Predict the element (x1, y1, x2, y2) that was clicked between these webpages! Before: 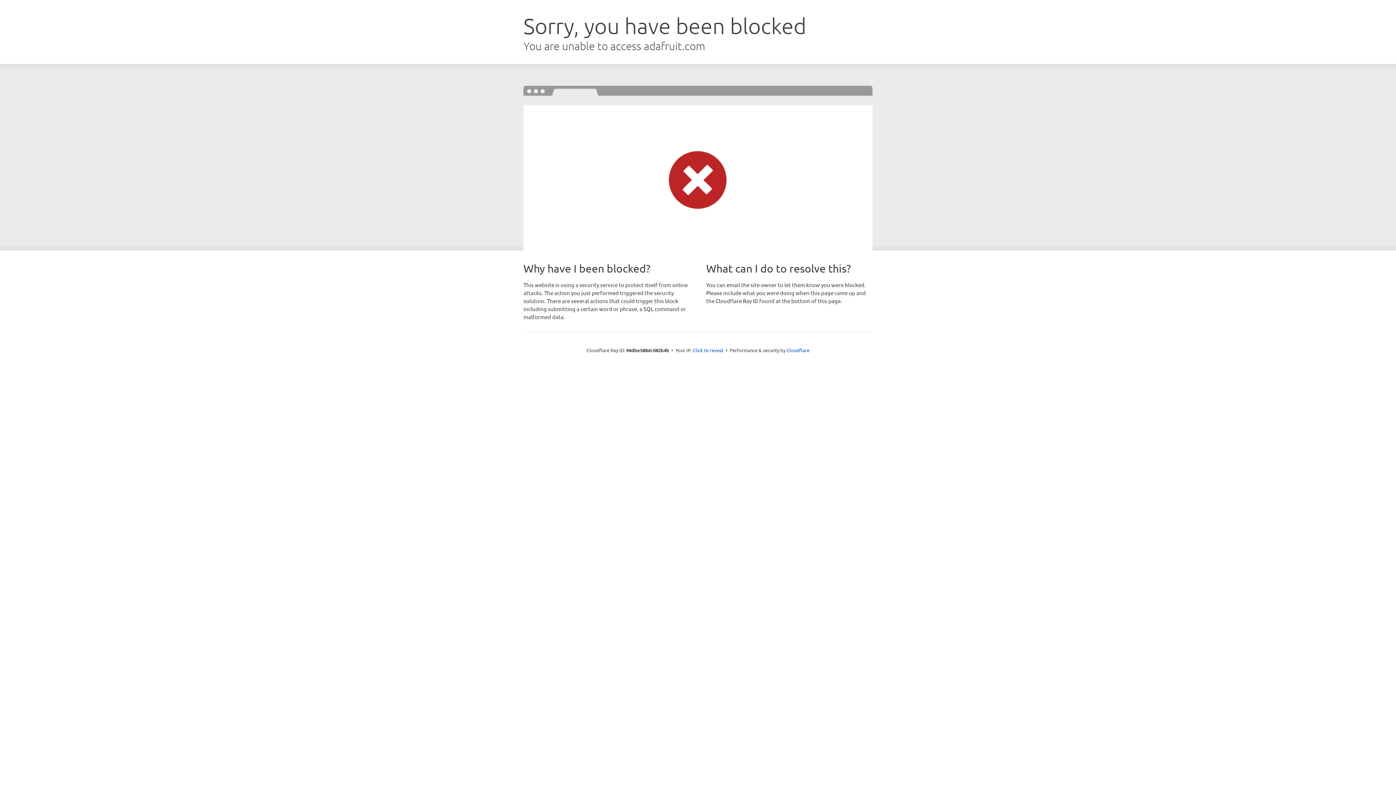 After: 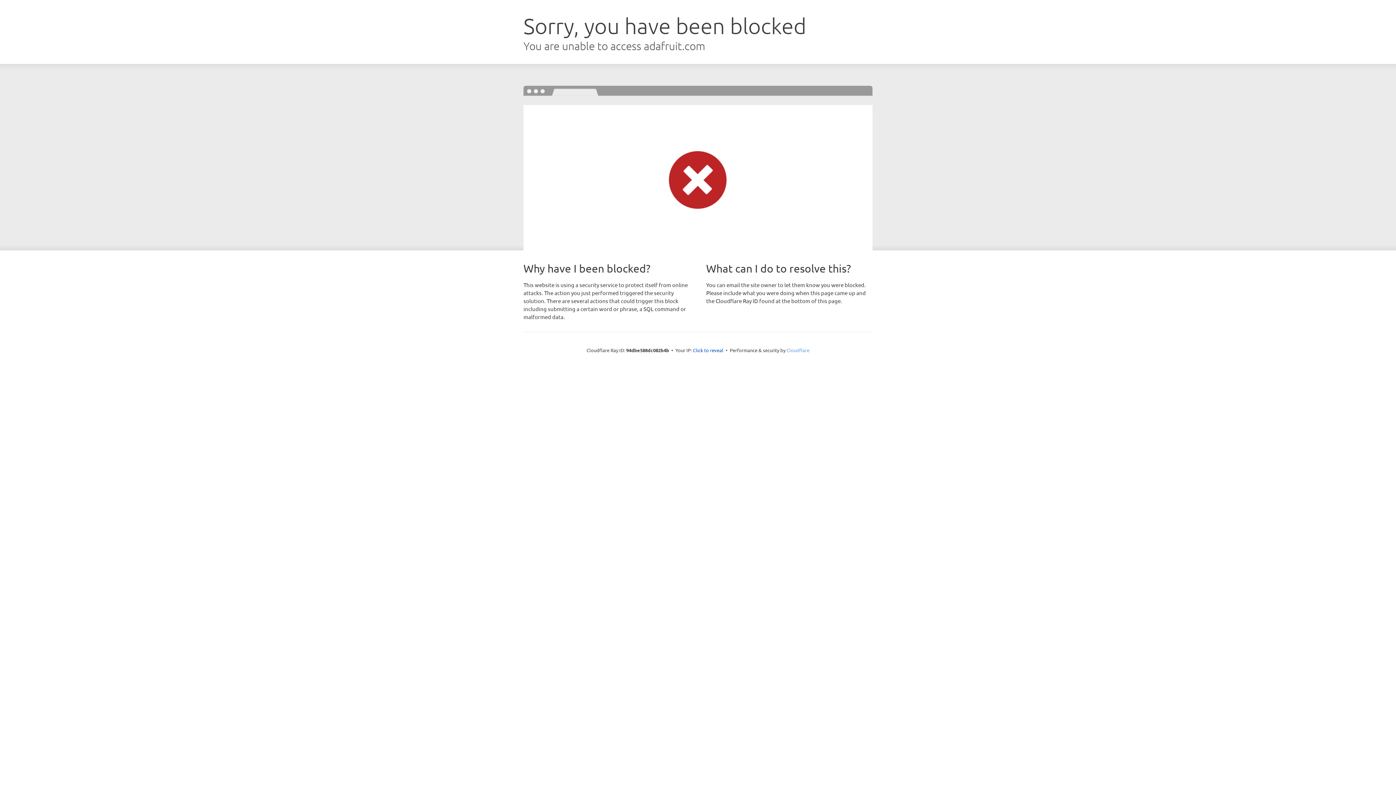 Action: bbox: (786, 347, 809, 353) label: Cloudflare